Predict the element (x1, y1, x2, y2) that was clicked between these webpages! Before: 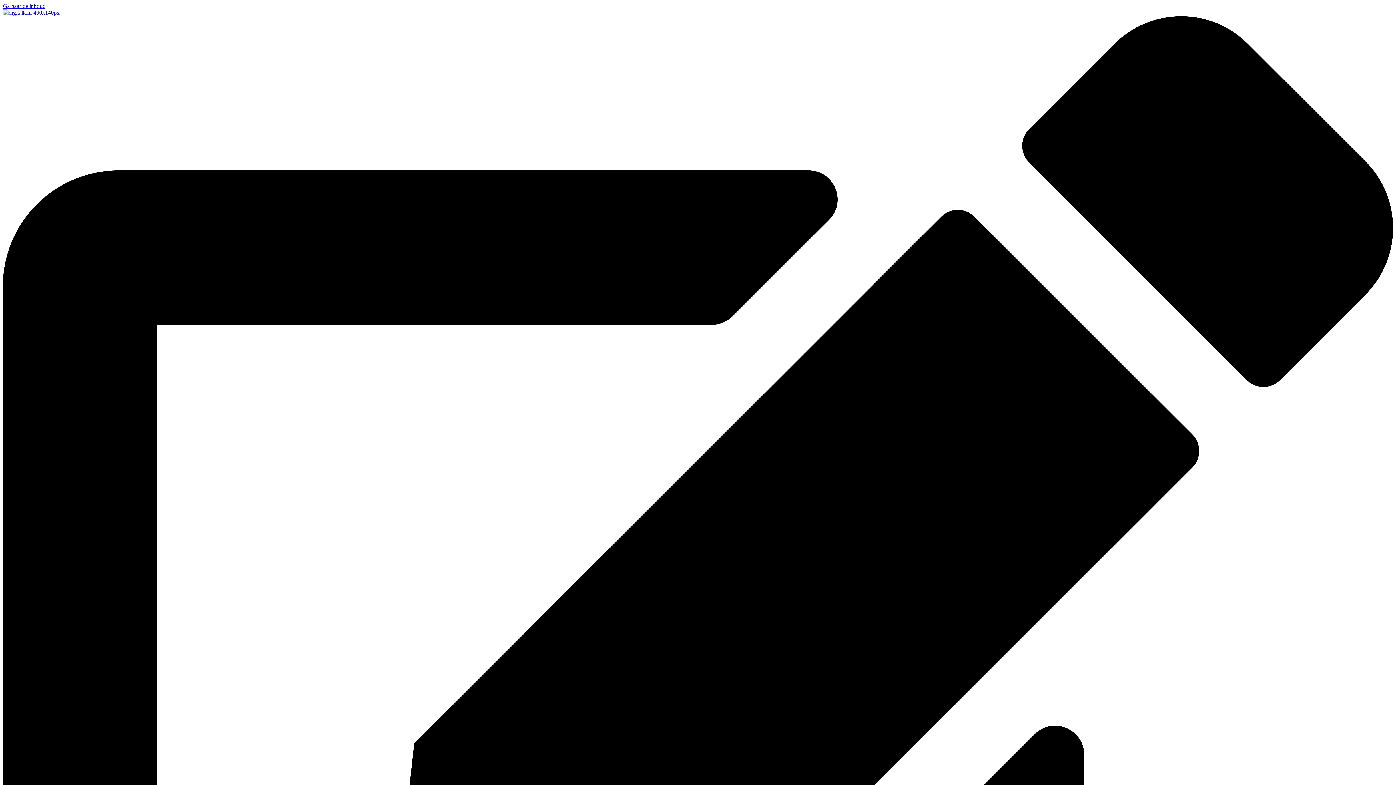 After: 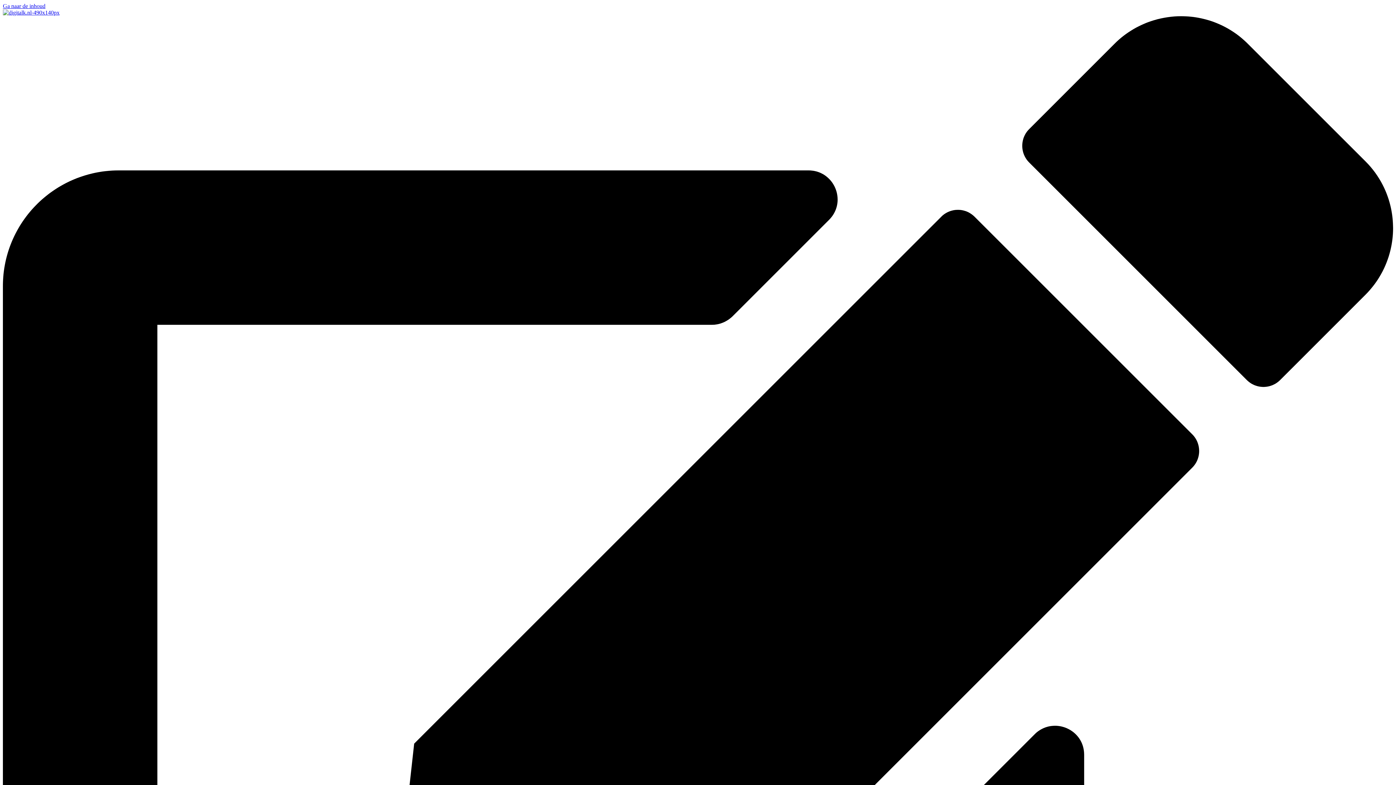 Action: bbox: (2, 2, 45, 9) label: Ga naar de inhoud